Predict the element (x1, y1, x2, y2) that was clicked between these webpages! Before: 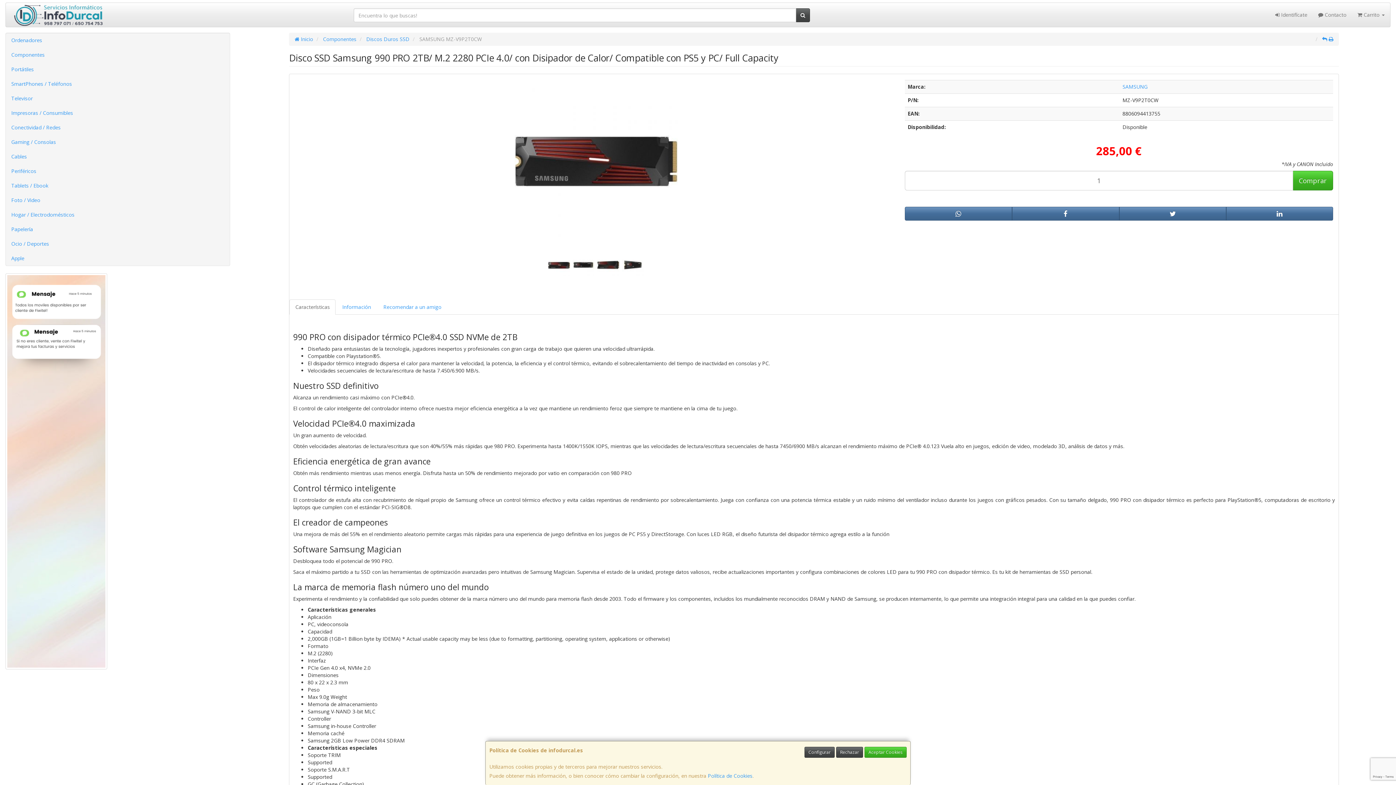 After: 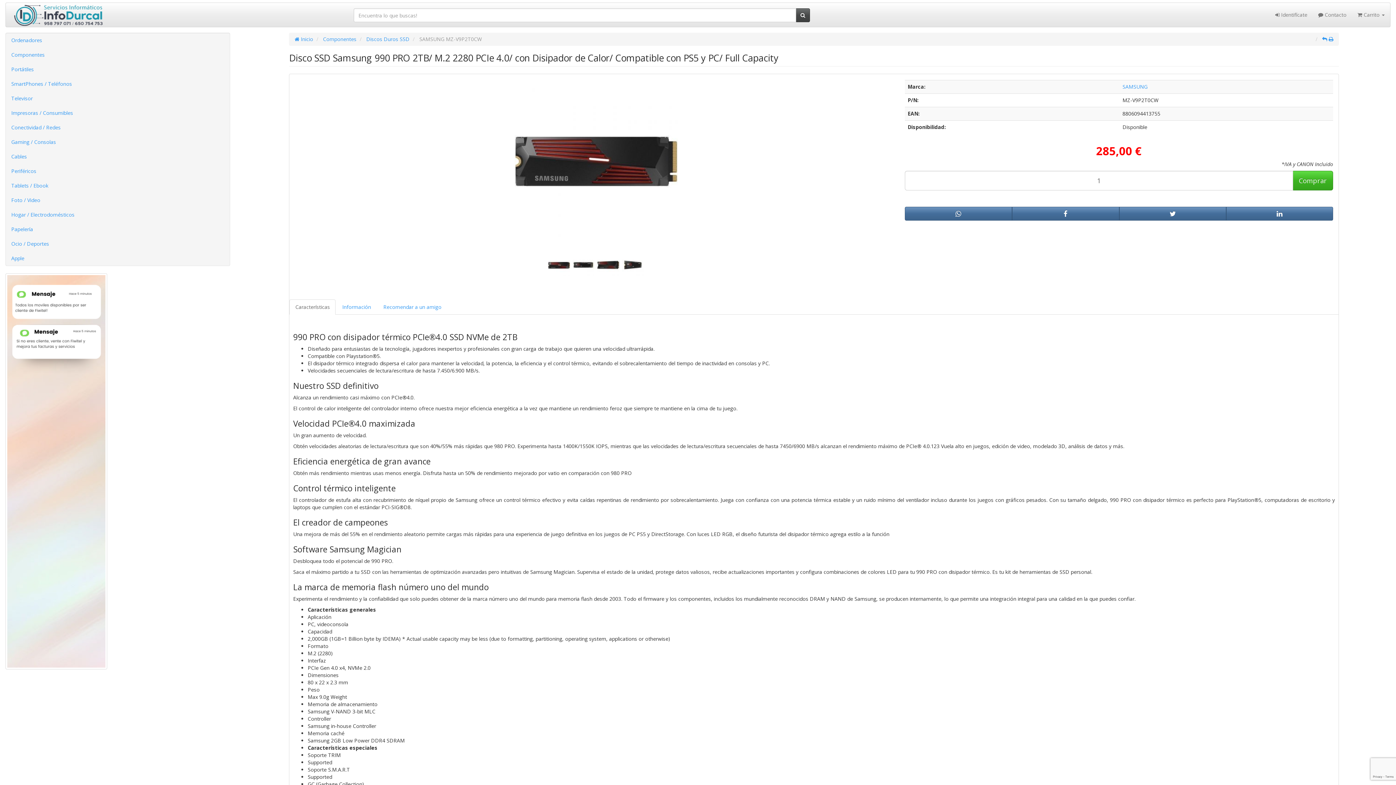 Action: bbox: (836, 747, 863, 758) label: Rechazar